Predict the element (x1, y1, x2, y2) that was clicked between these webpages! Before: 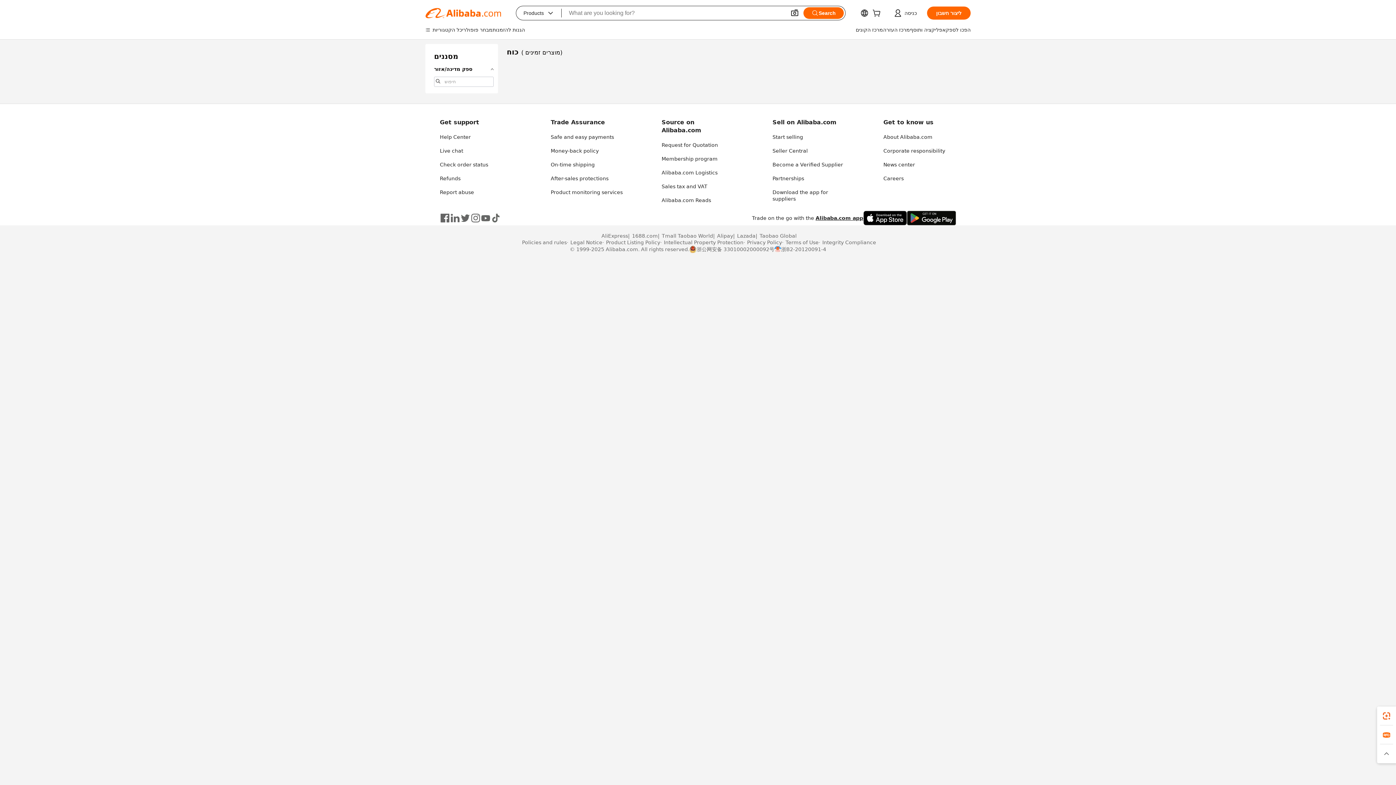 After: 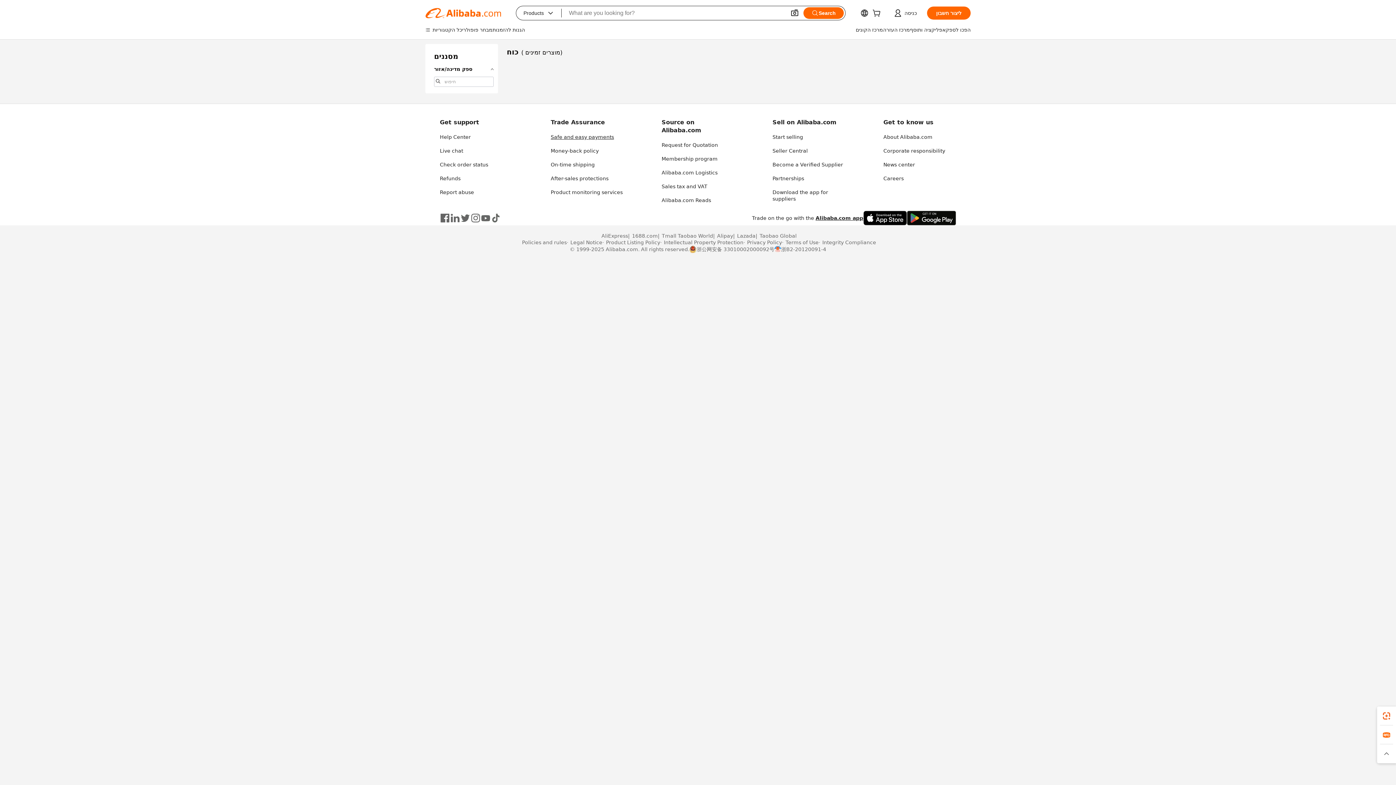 Action: bbox: (550, 134, 614, 140) label: Safe and easy payments